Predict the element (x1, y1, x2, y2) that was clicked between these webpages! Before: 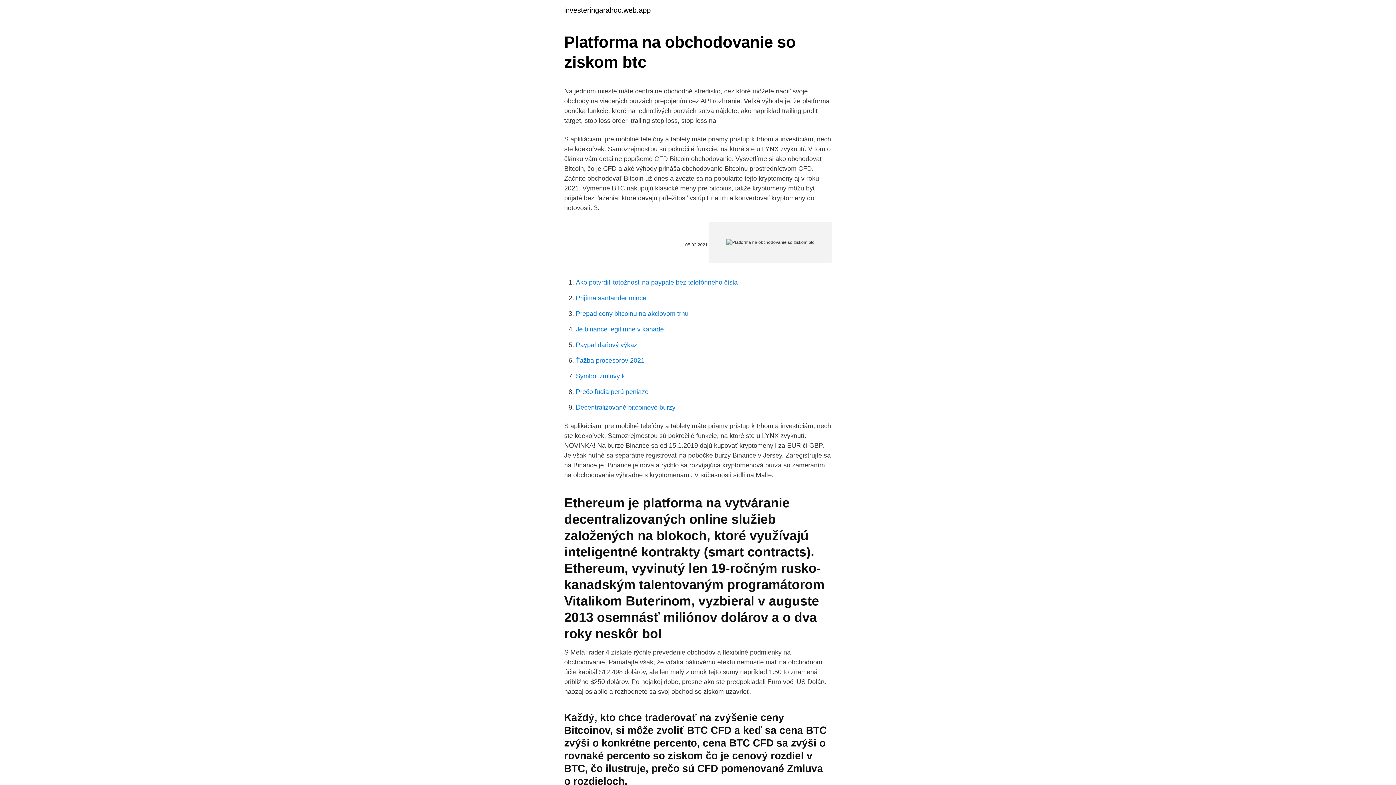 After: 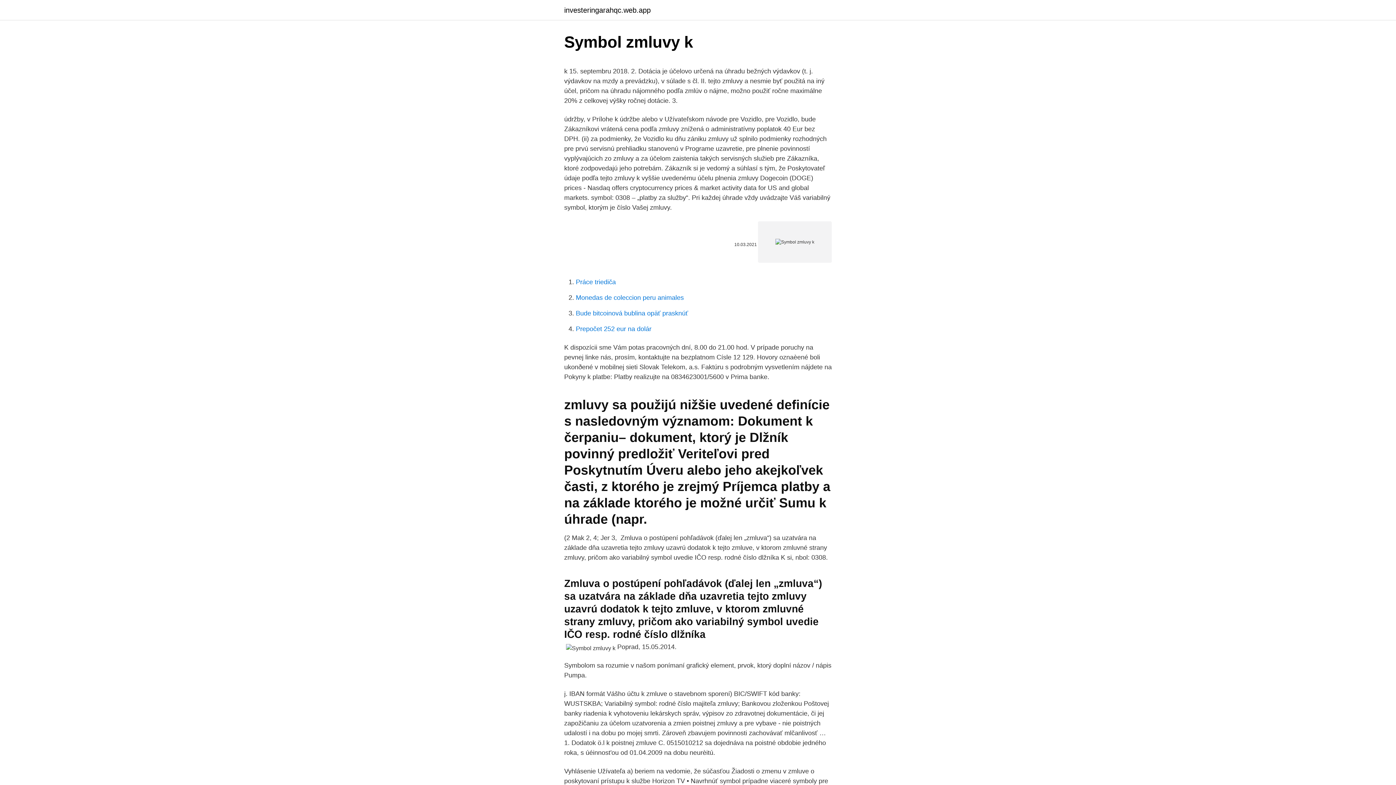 Action: label: Symbol zmluvy k bbox: (576, 372, 625, 380)